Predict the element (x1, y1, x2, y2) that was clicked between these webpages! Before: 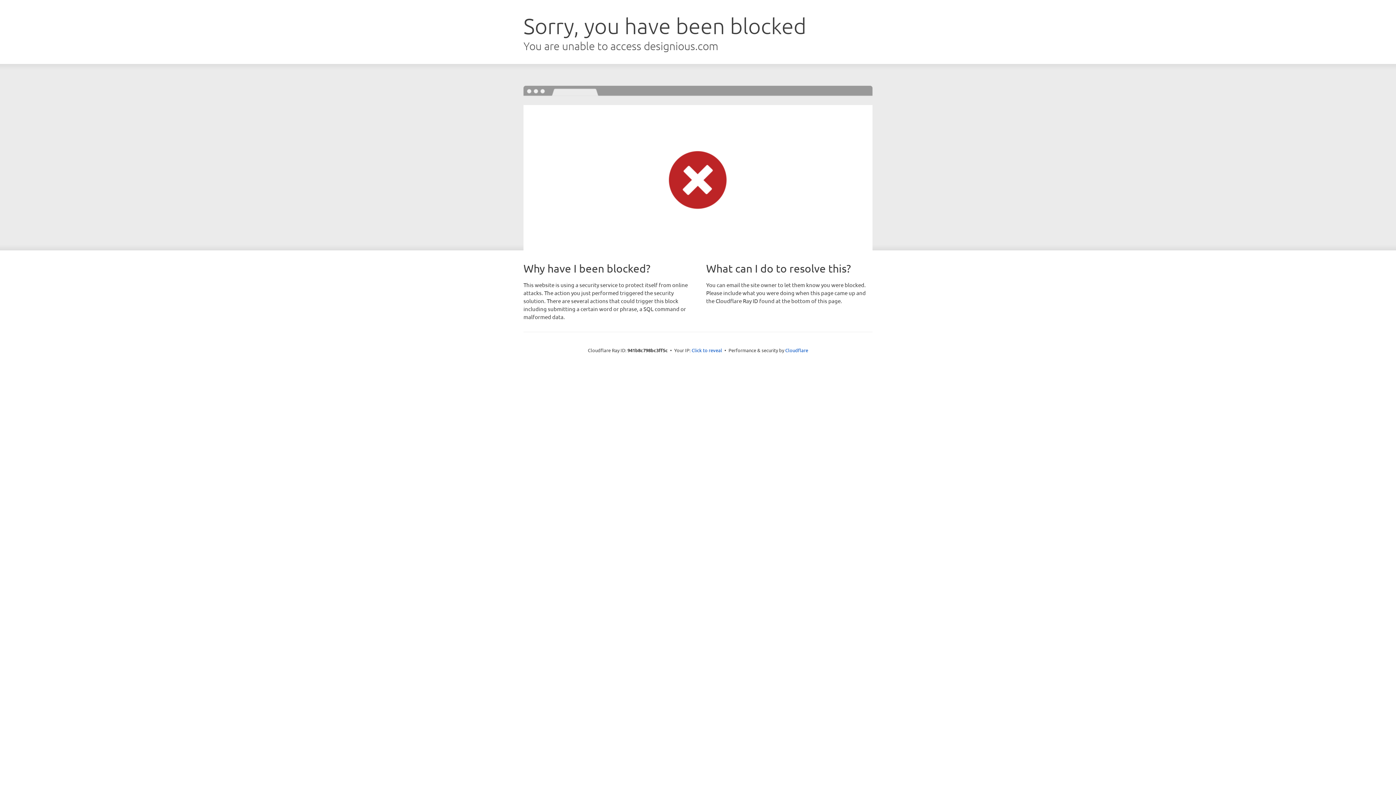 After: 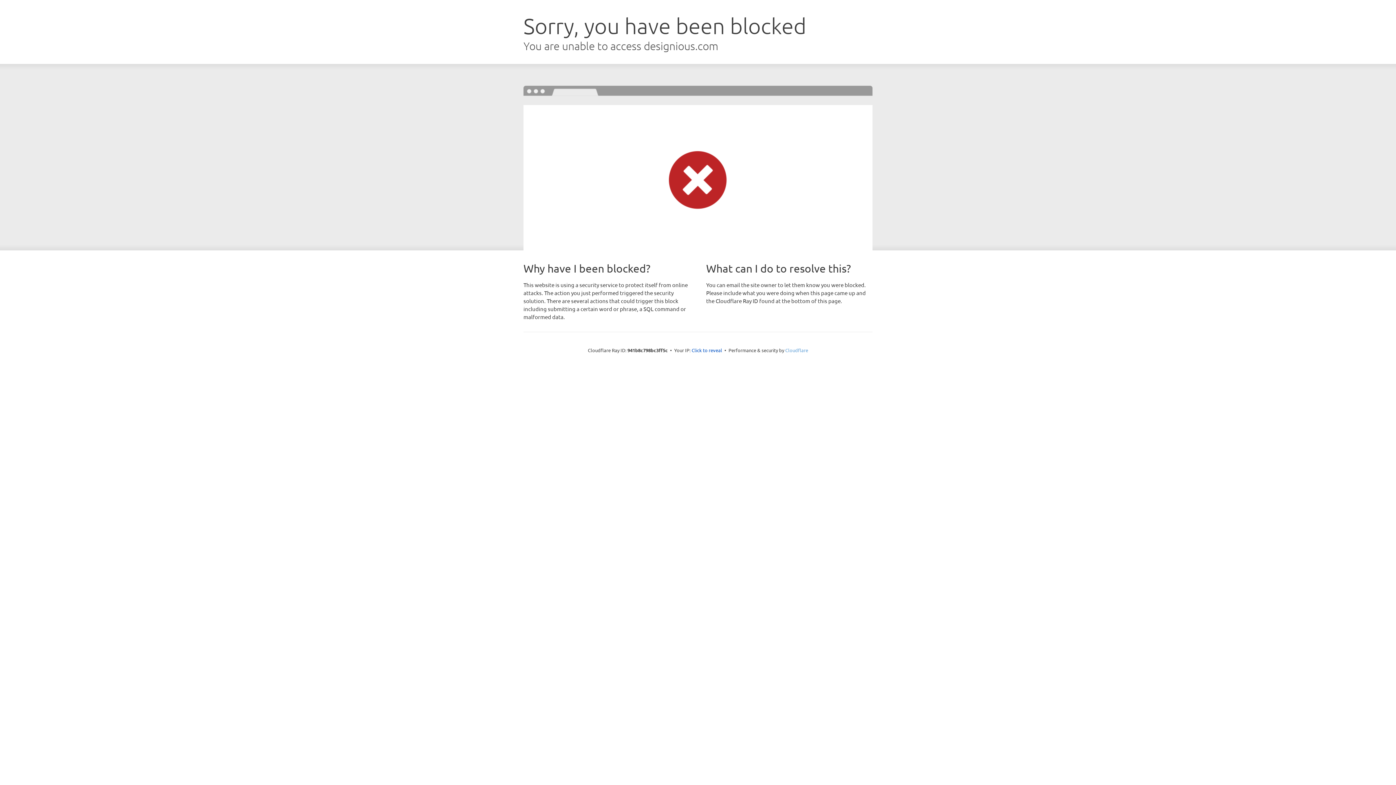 Action: label: Cloudflare bbox: (785, 347, 808, 353)